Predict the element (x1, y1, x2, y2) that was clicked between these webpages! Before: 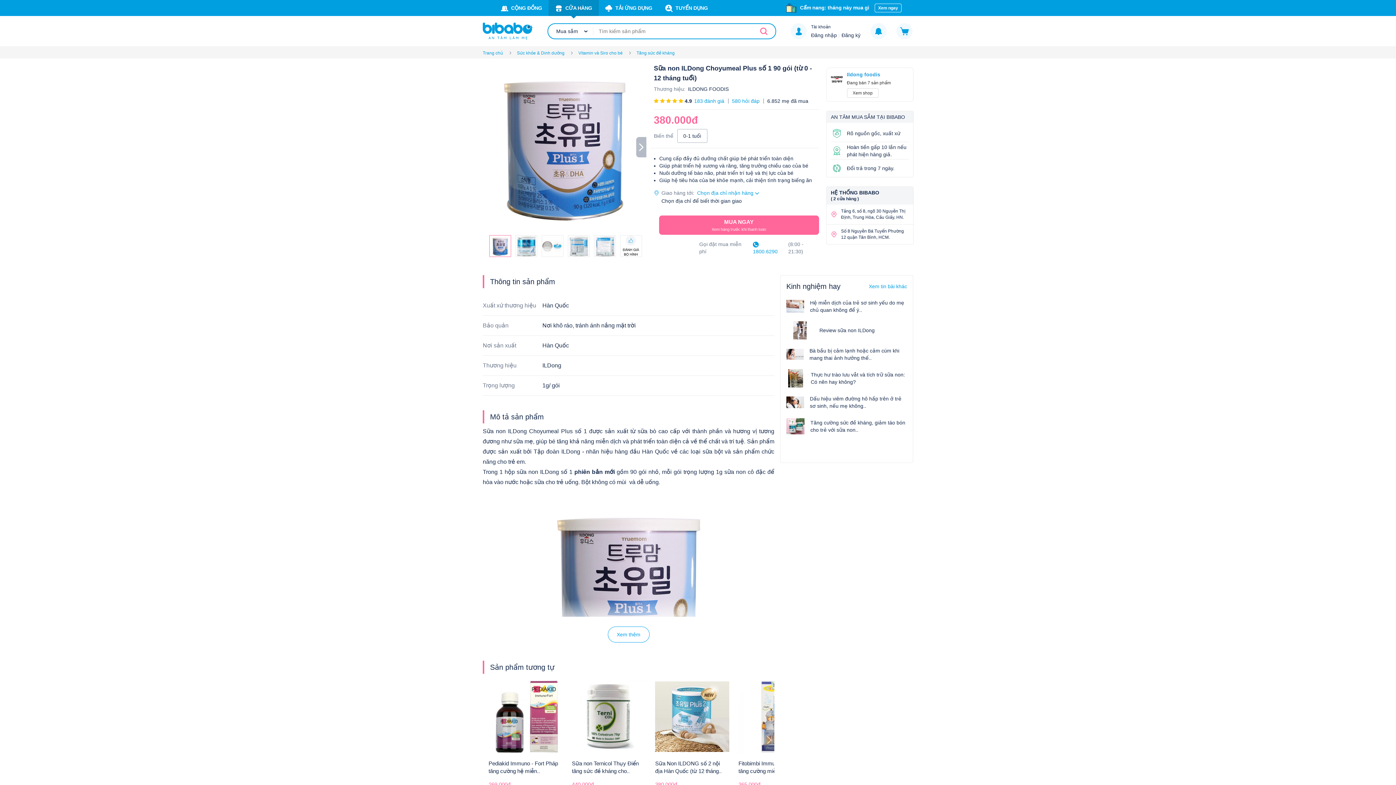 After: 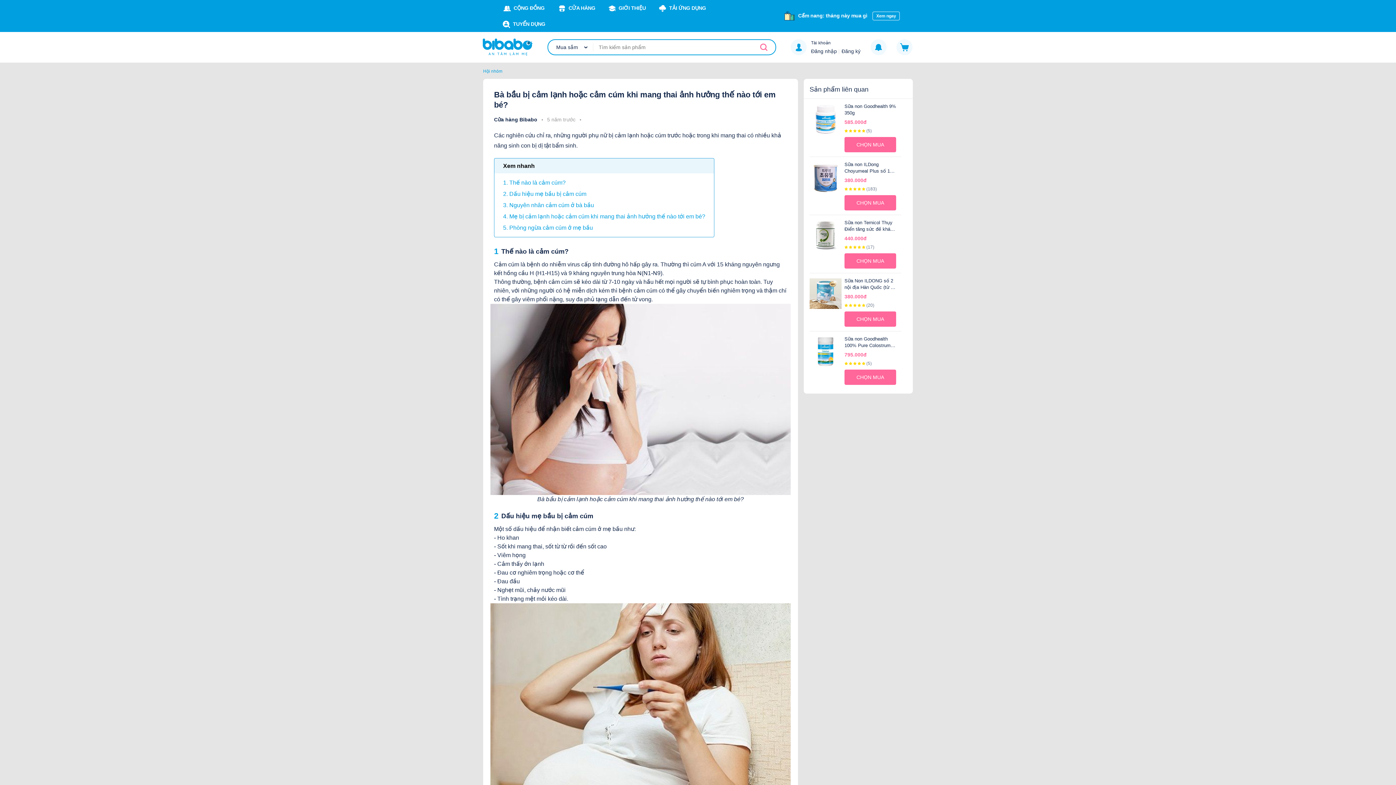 Action: label: Bà bầu bị cảm lạnh hoặc cảm cúm khi mang thai ảnh hưởng thế.. bbox: (786, 345, 907, 363)